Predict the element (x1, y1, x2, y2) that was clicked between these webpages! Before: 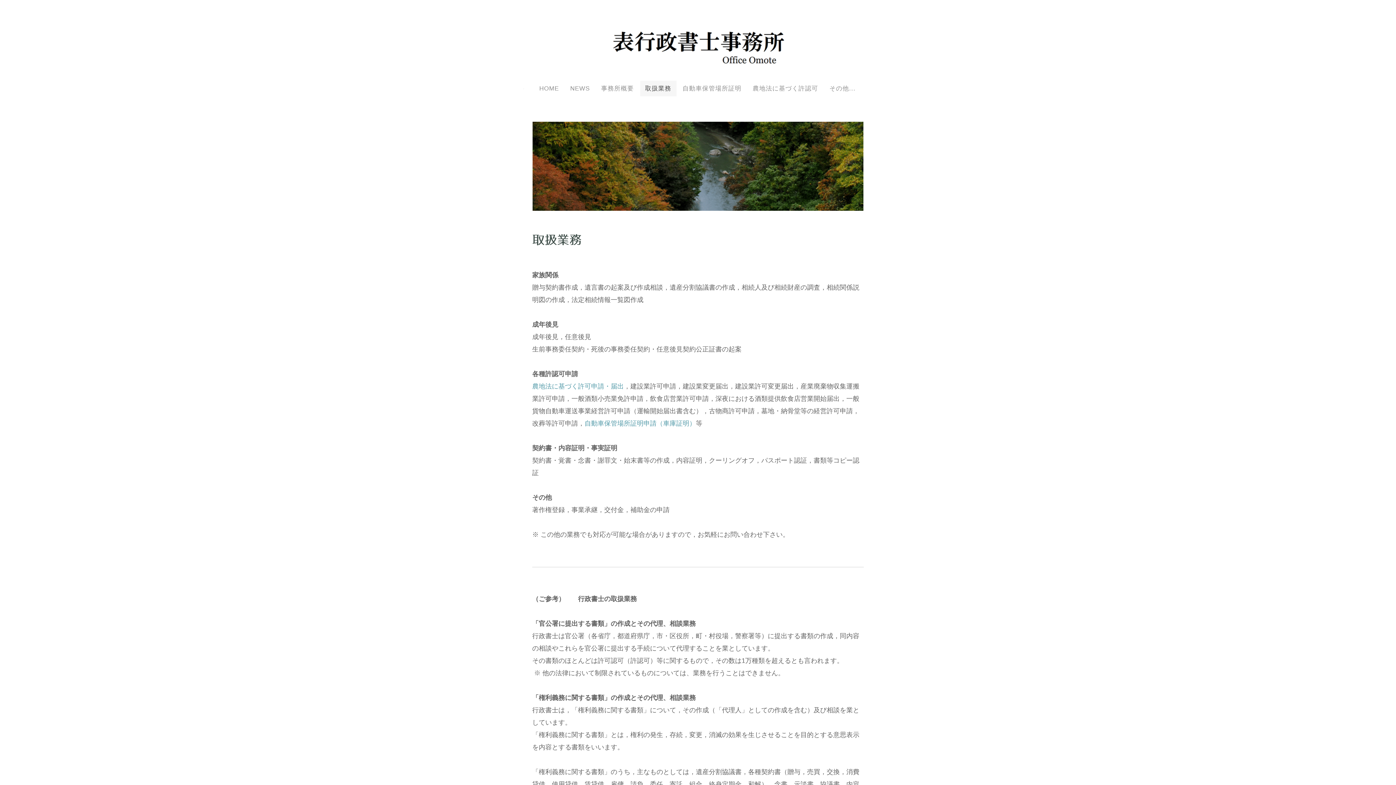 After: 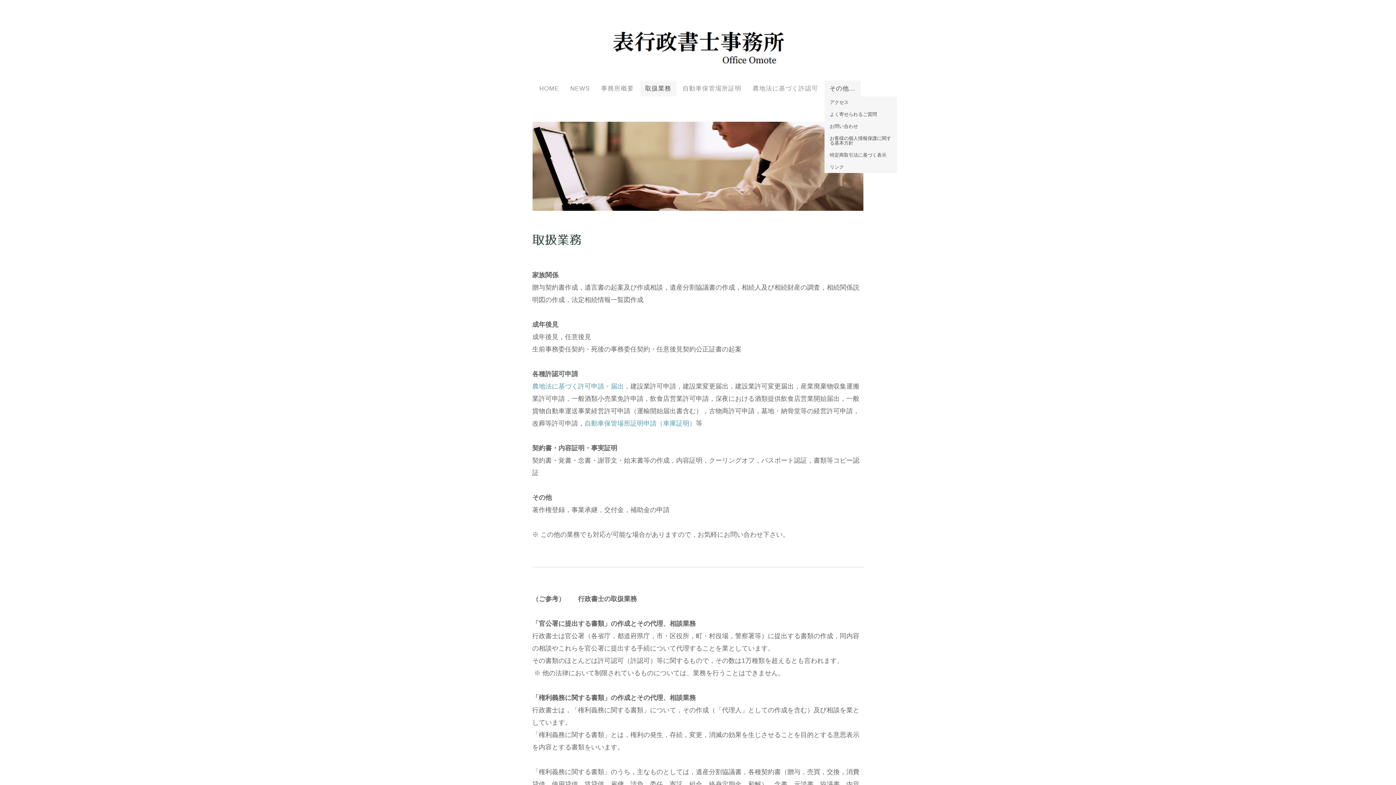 Action: label: その他... bbox: (824, 80, 860, 96)